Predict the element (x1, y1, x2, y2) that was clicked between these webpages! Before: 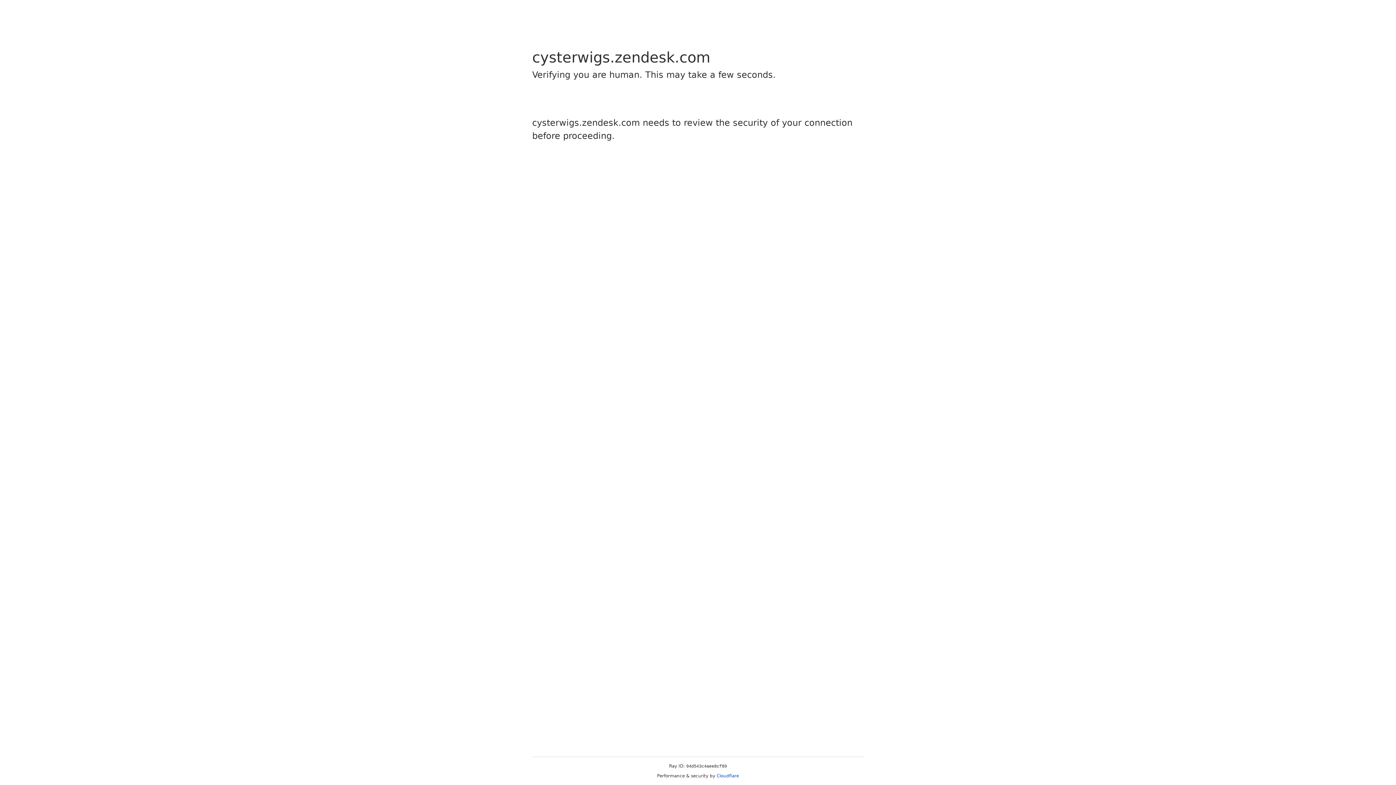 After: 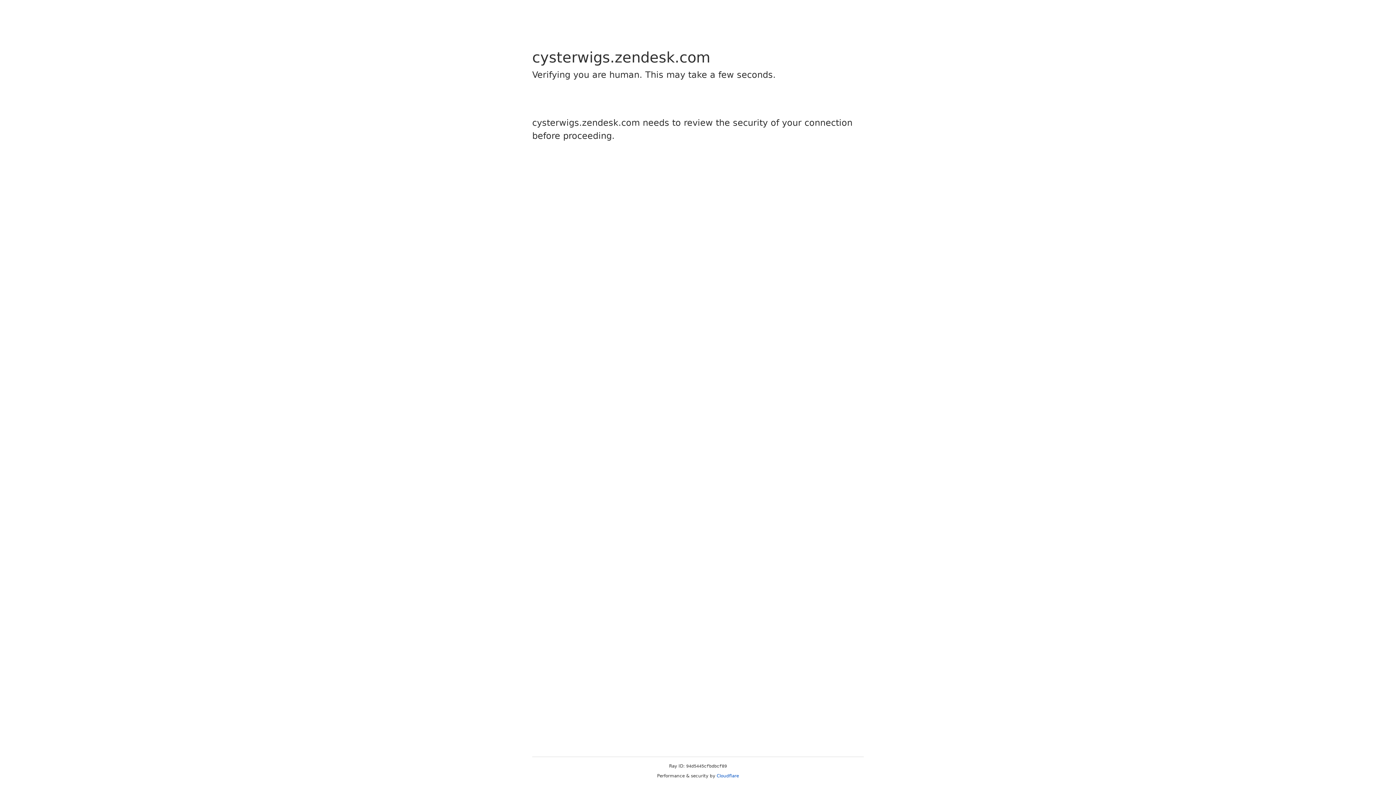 Action: label: Cloudflare bbox: (716, 773, 739, 778)